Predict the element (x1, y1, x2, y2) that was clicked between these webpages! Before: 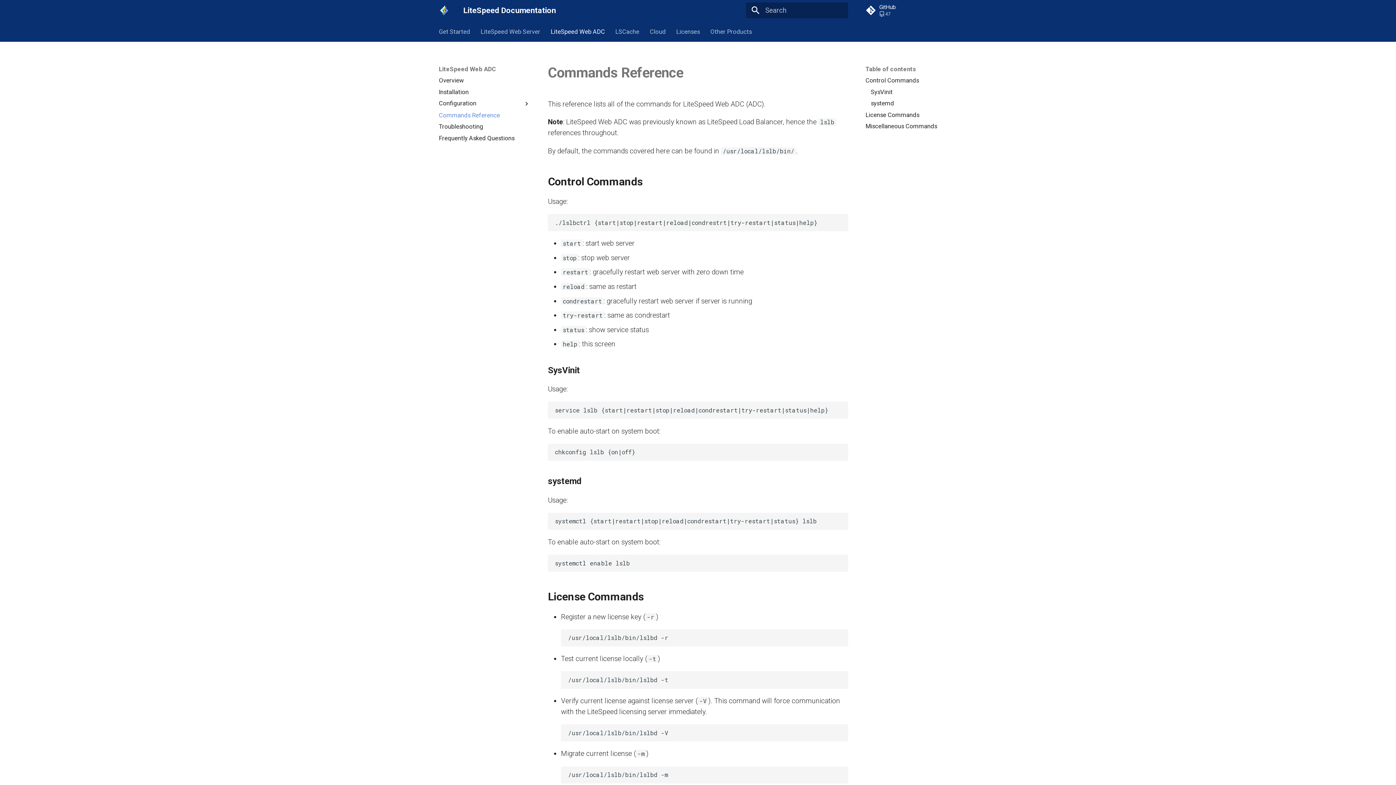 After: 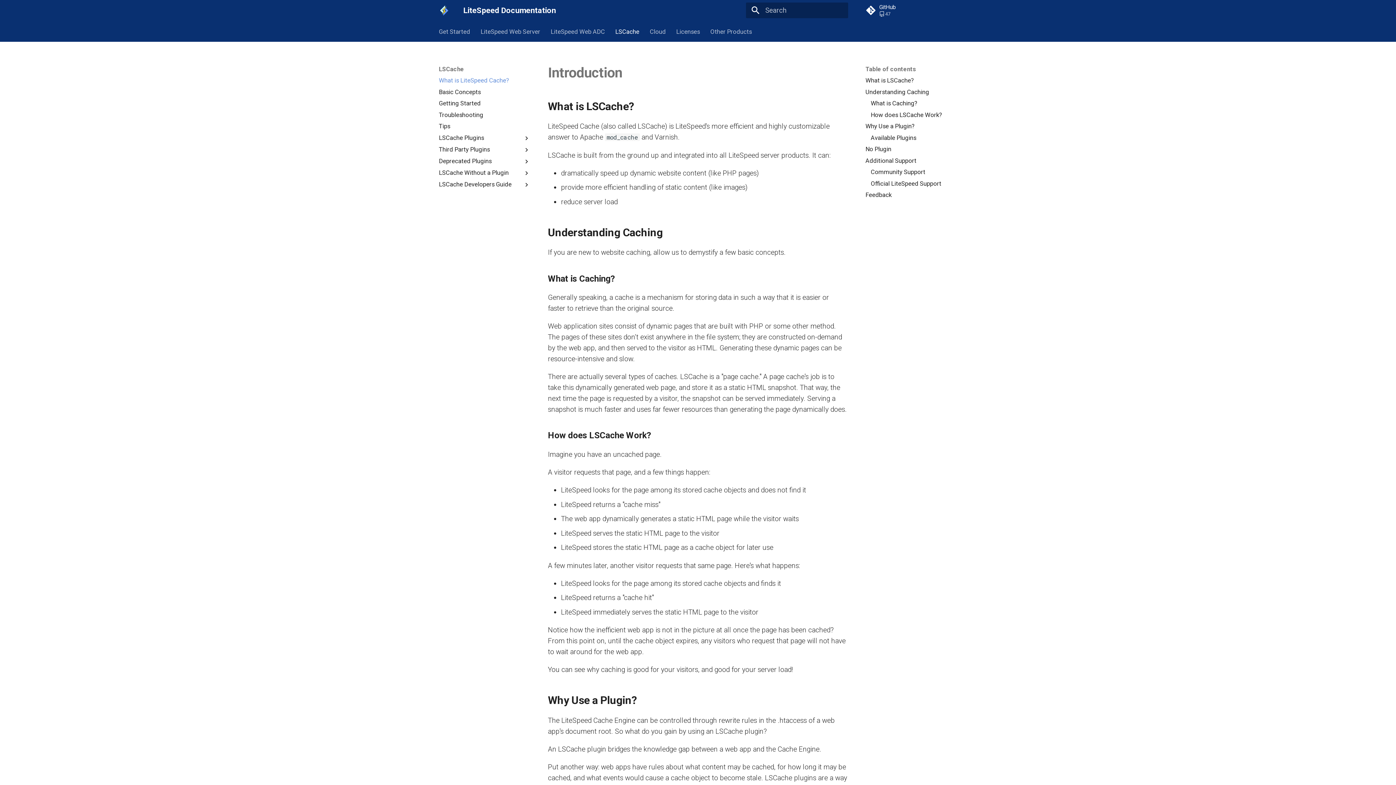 Action: label: LSCache bbox: (615, 27, 639, 35)